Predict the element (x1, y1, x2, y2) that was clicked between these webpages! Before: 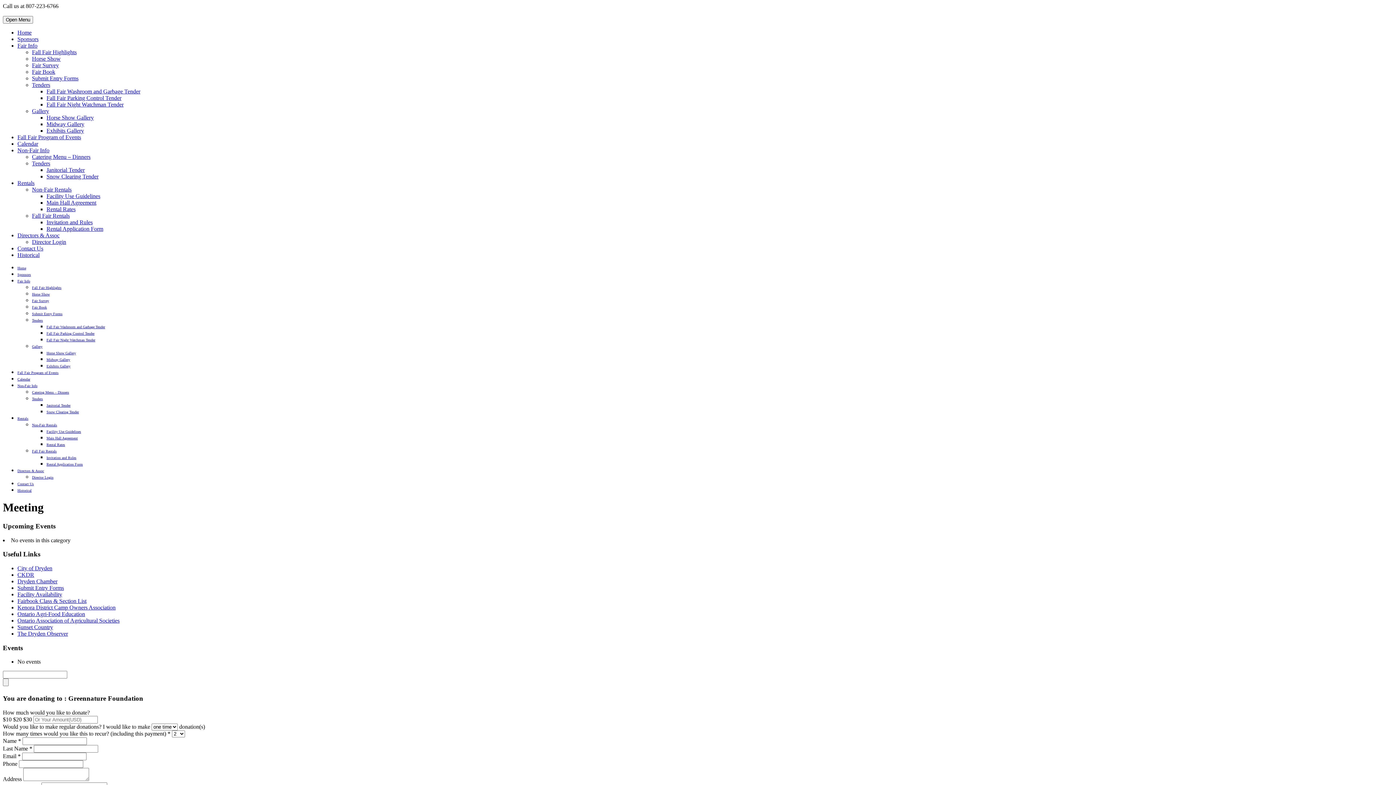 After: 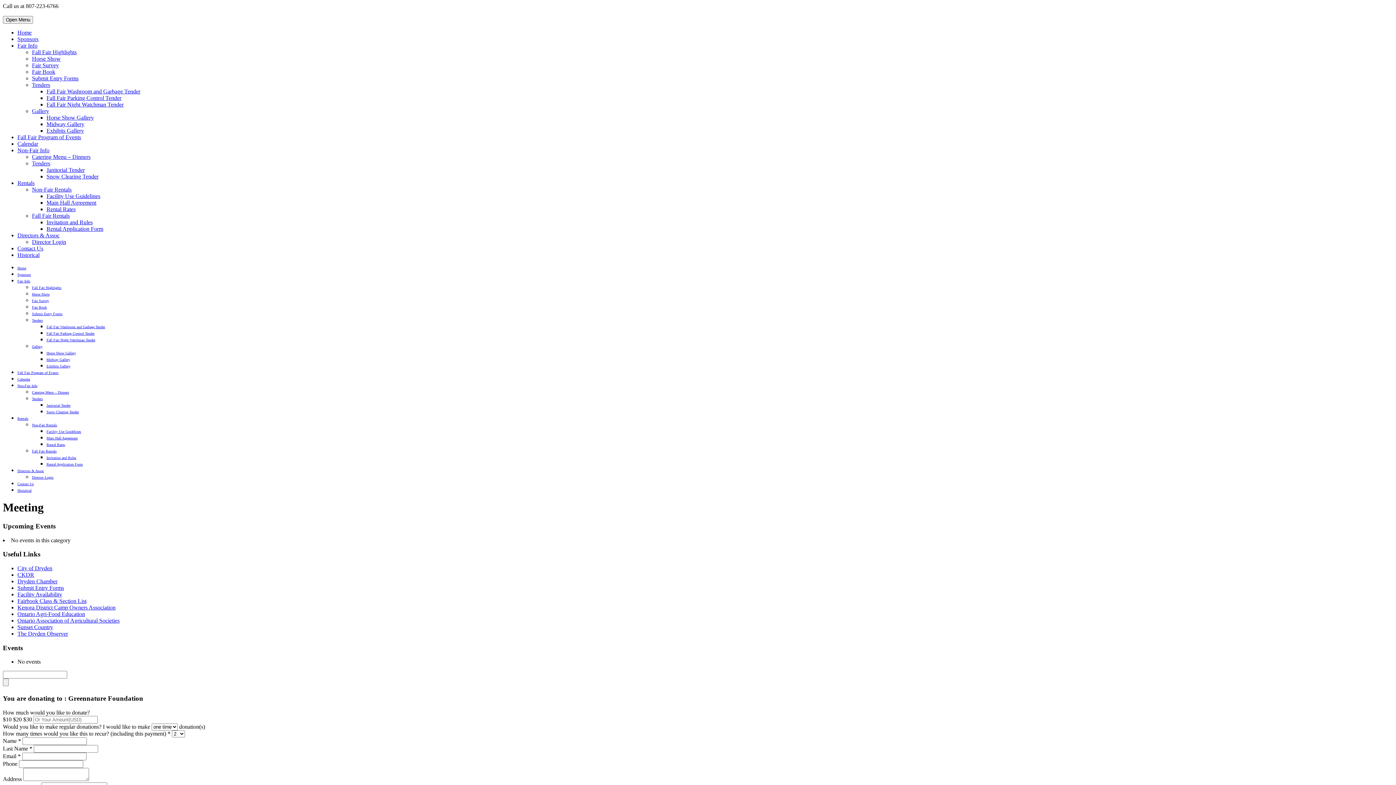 Action: bbox: (17, 384, 37, 388) label: Non-Fair Info